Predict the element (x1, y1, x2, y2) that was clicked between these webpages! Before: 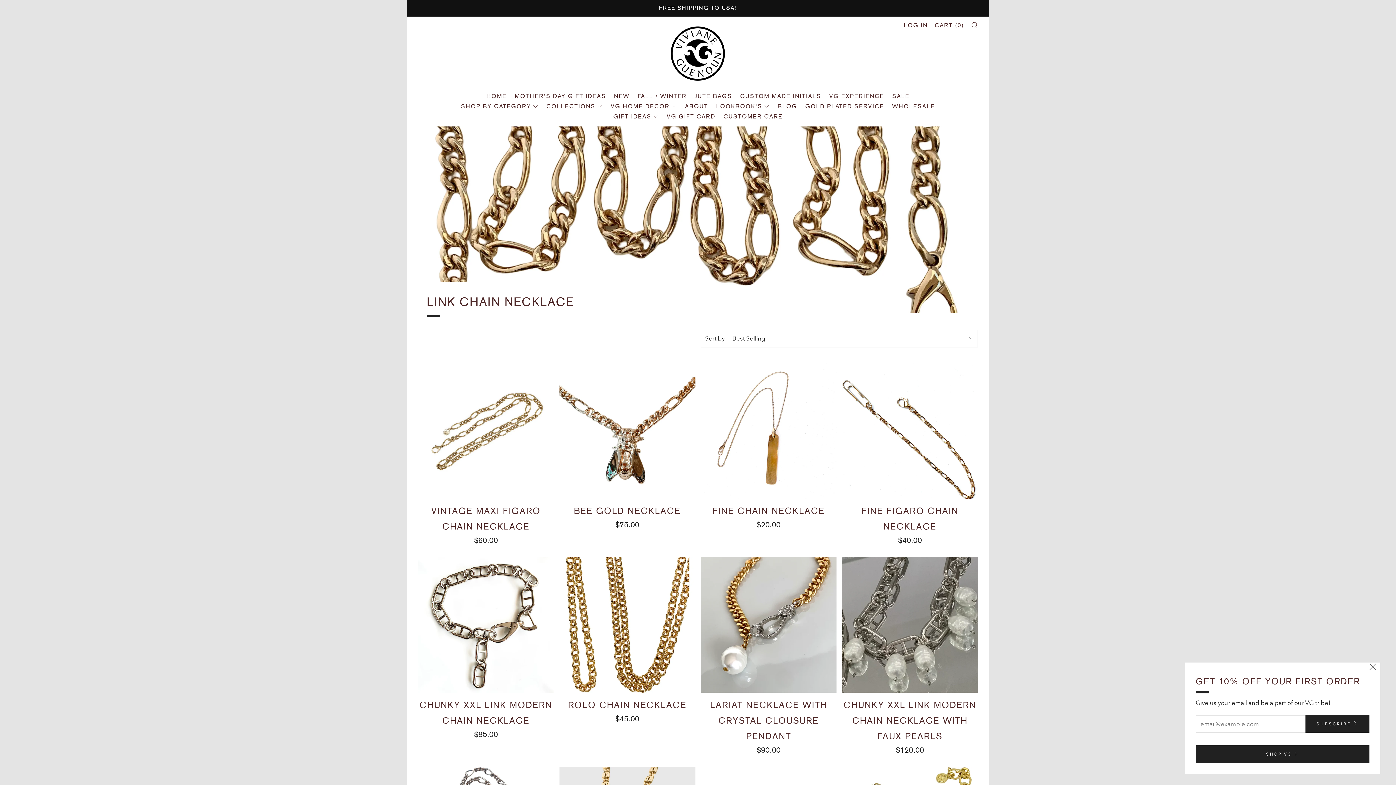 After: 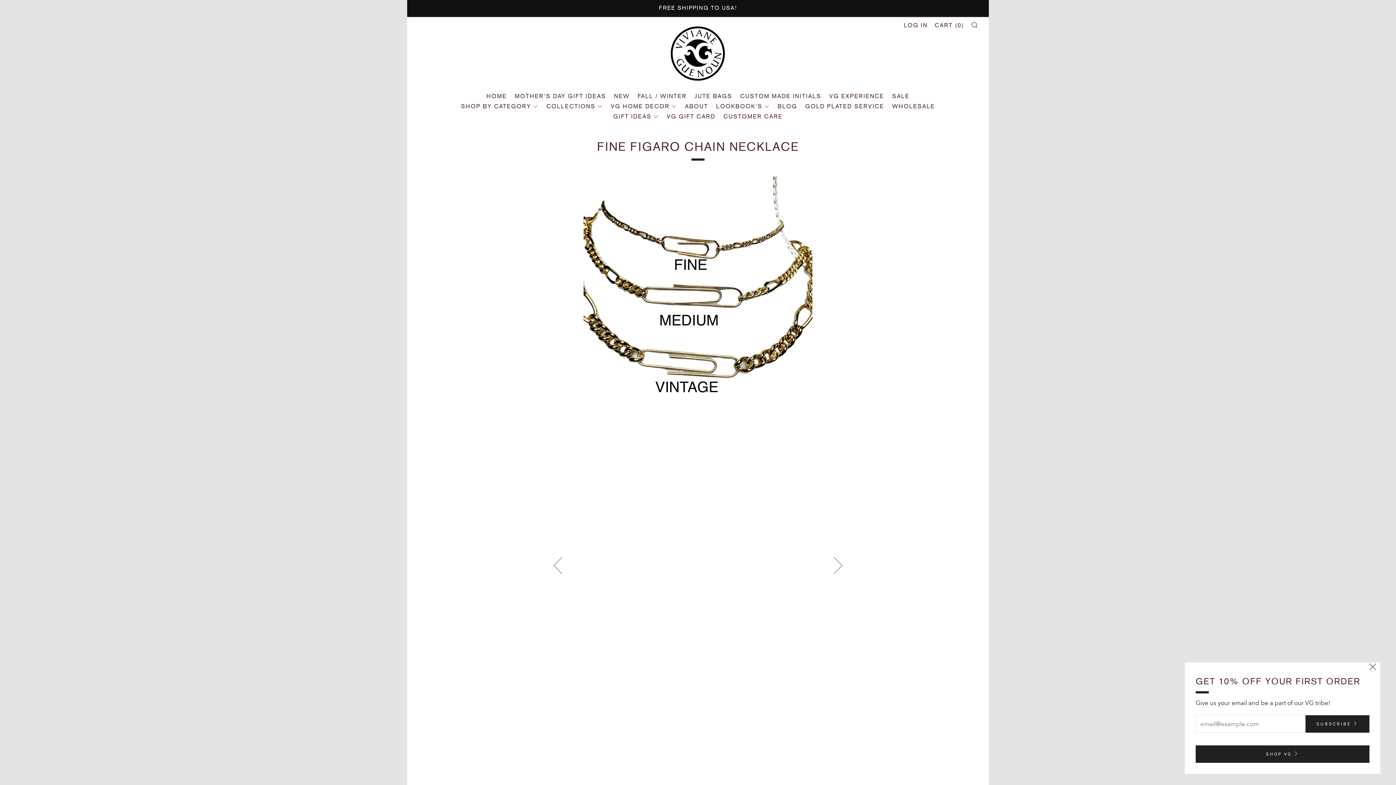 Action: bbox: (842, 362, 978, 498)